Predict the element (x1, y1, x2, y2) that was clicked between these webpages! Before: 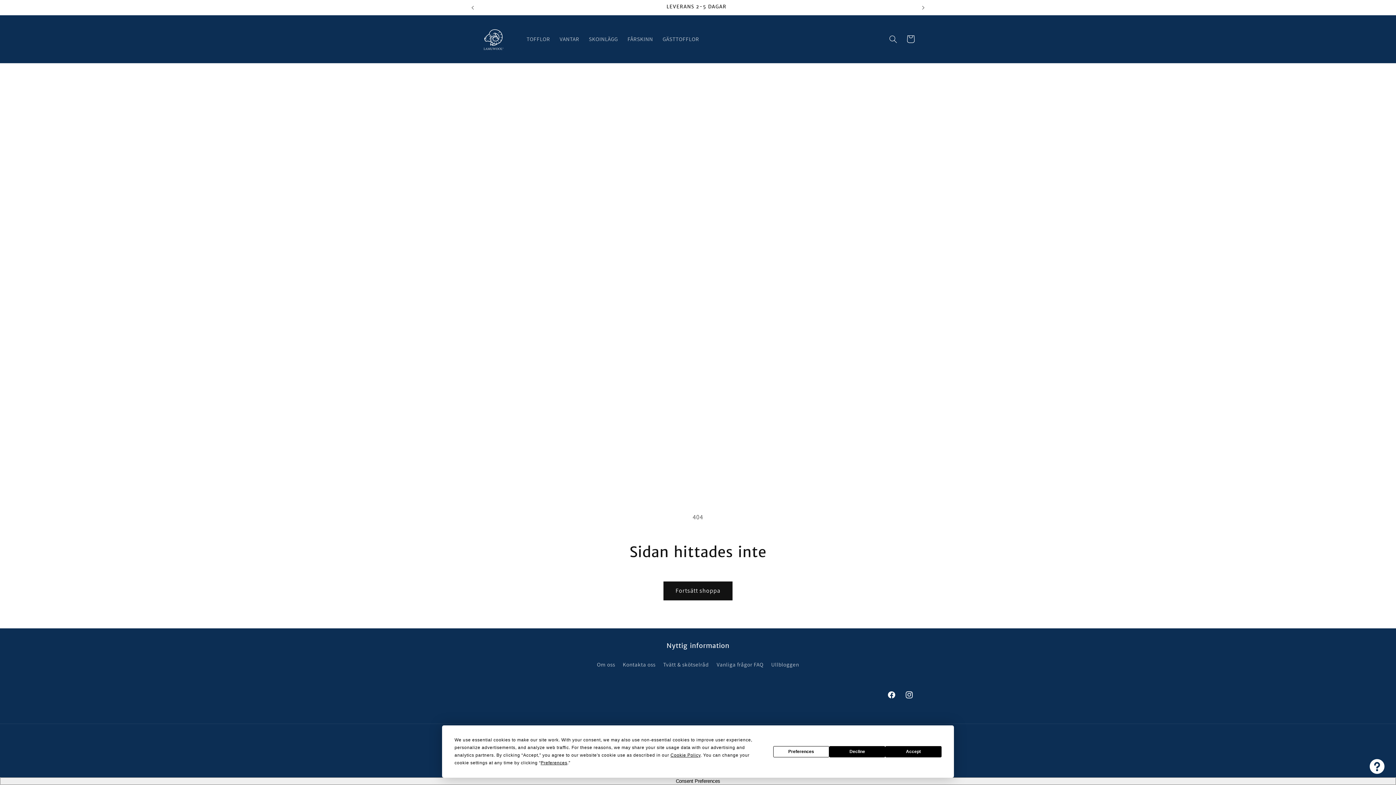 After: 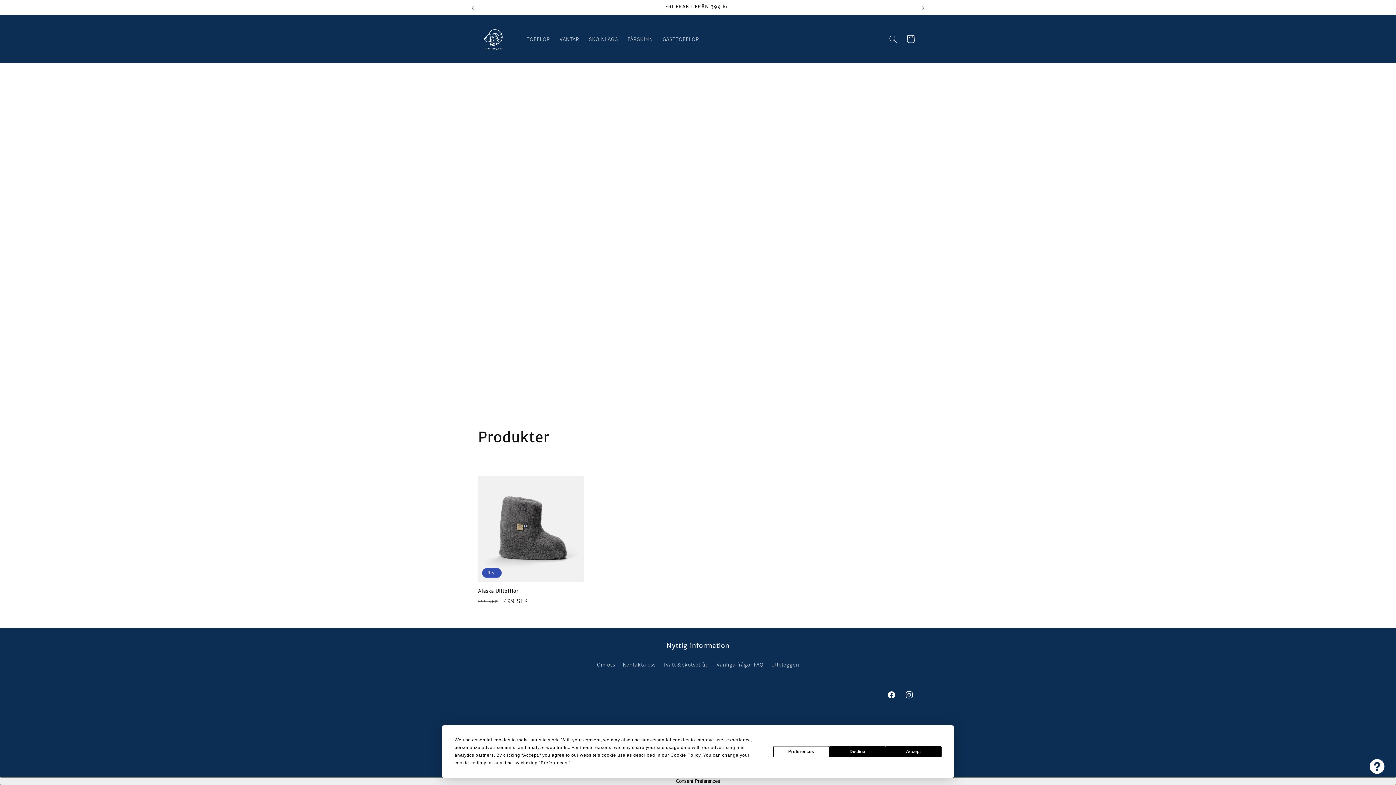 Action: bbox: (663, 581, 732, 600) label: Fortsätt shoppa